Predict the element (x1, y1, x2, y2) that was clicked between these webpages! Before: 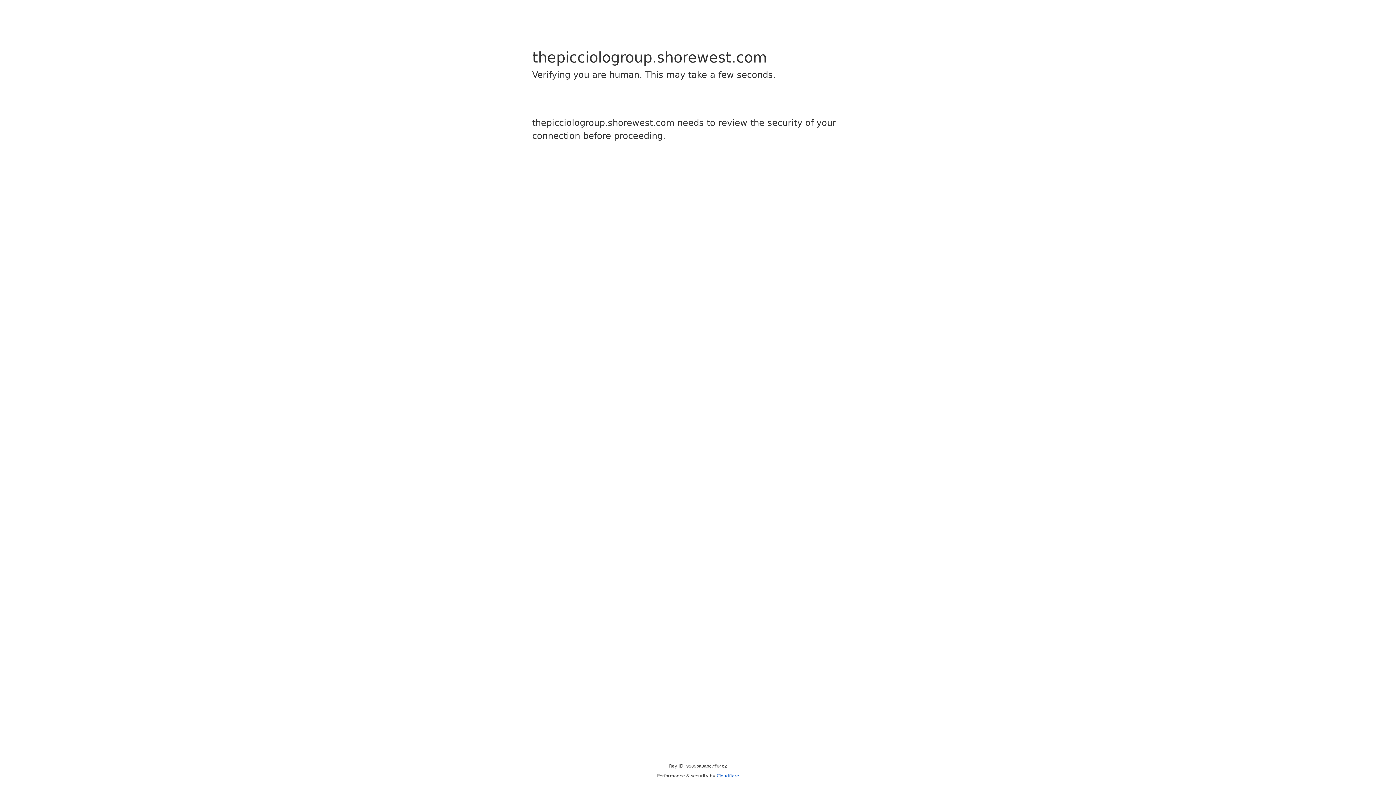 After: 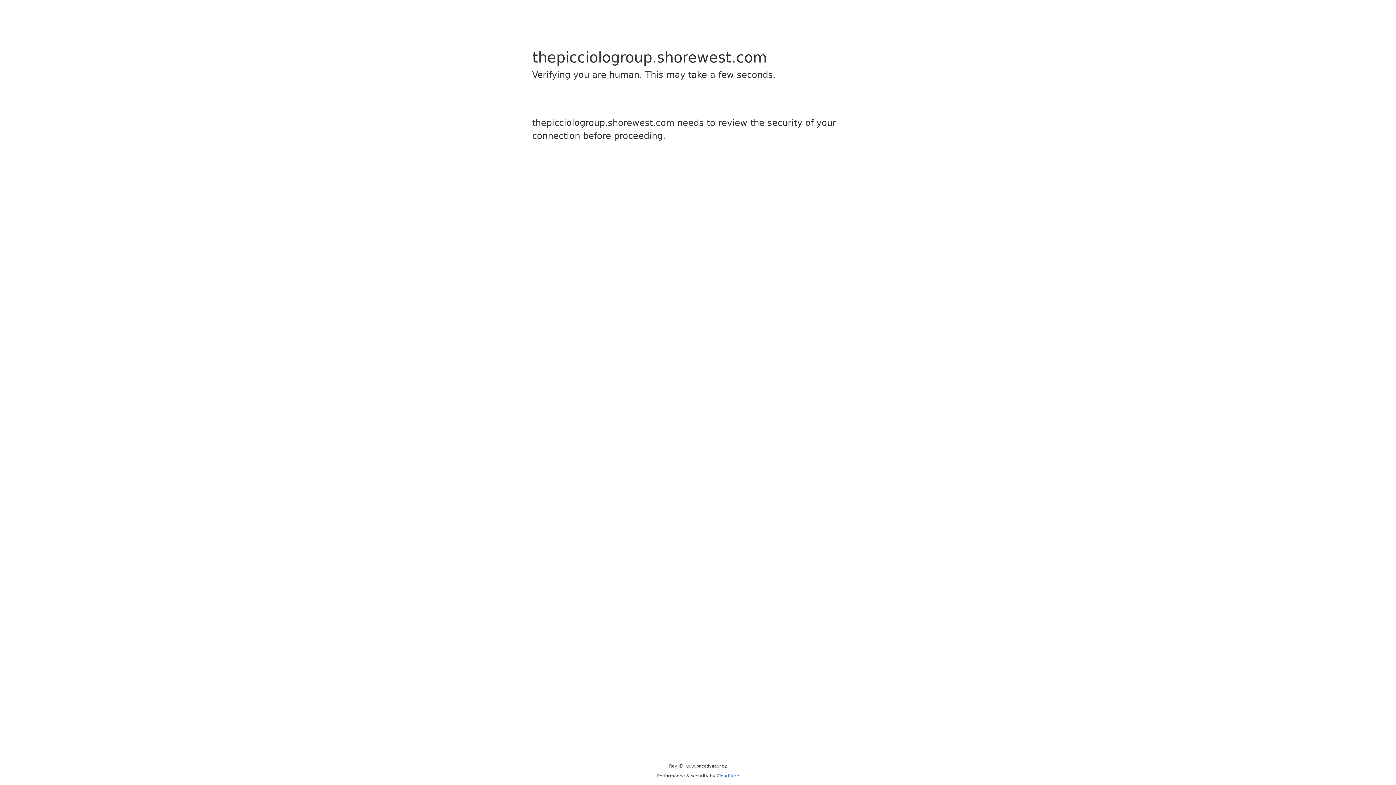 Action: bbox: (716, 773, 739, 778) label: Cloudflare